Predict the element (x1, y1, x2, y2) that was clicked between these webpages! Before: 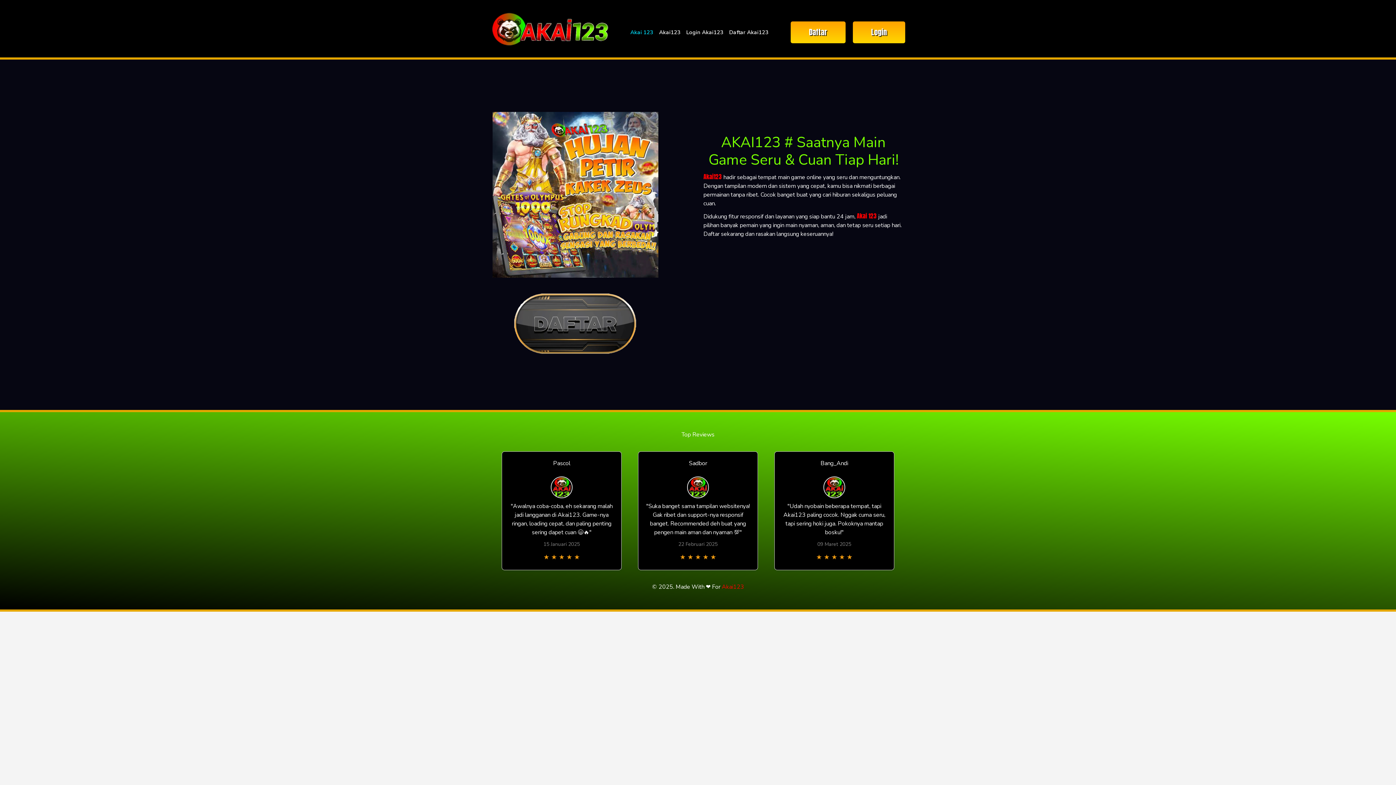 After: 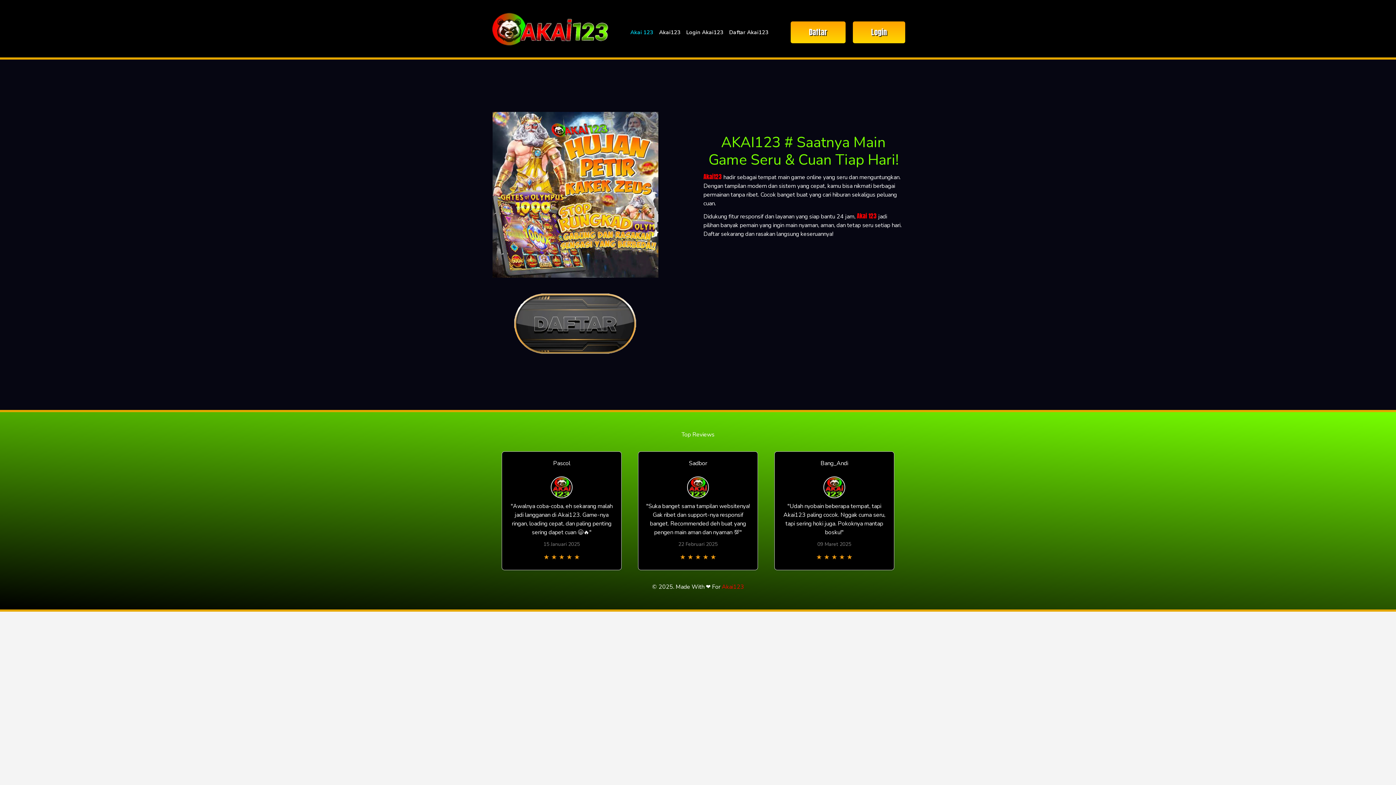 Action: label: Akai123 bbox: (656, 25, 683, 39)